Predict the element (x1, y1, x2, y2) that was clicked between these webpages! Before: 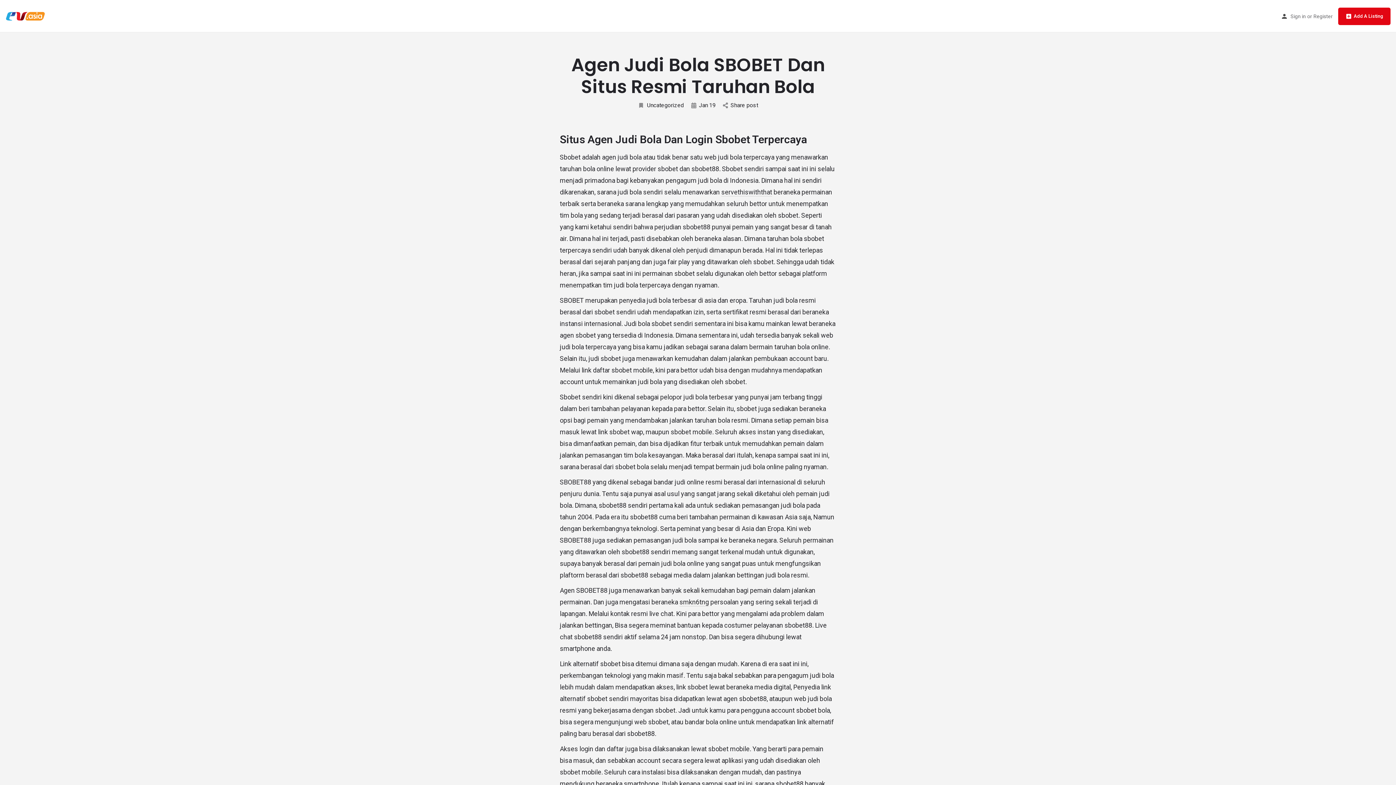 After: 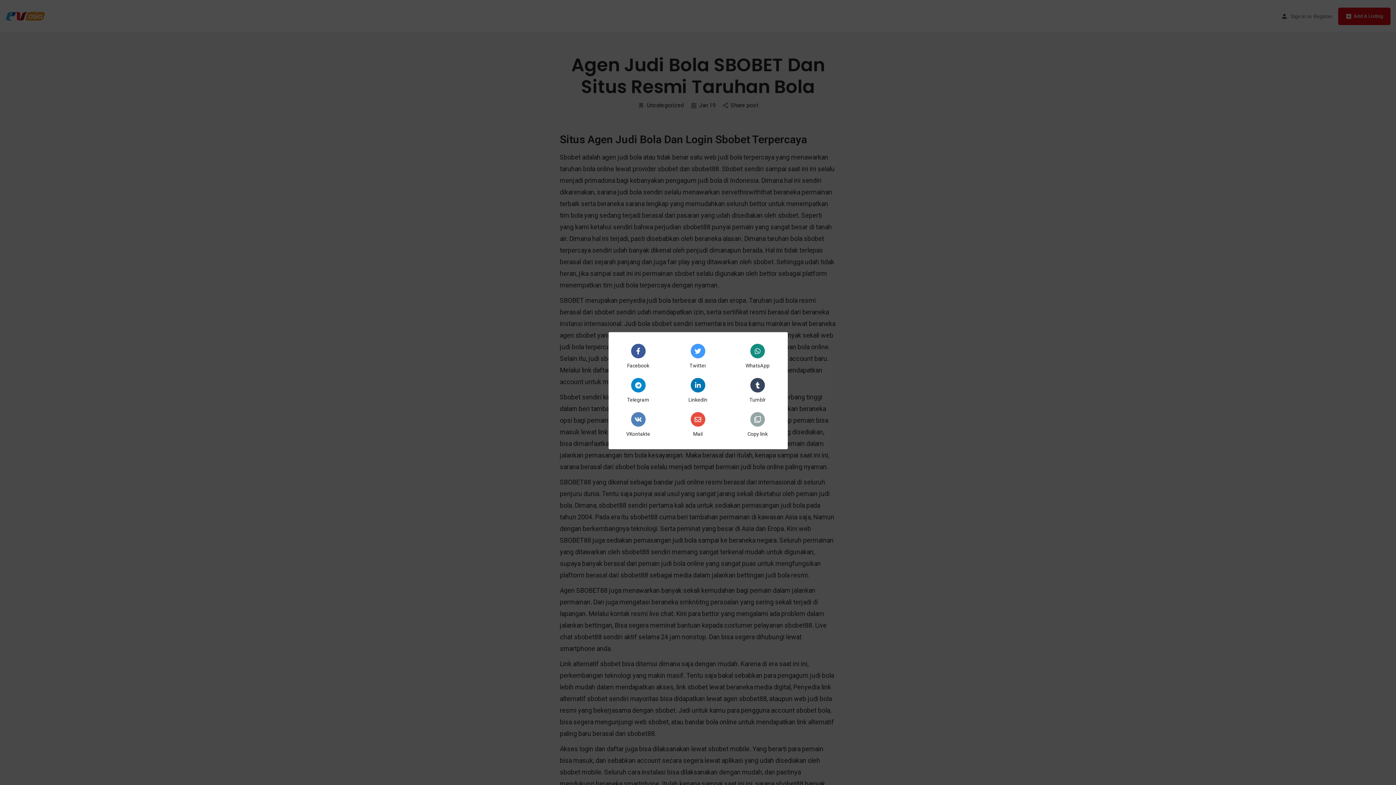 Action: label: Share post bbox: (723, 101, 758, 109)